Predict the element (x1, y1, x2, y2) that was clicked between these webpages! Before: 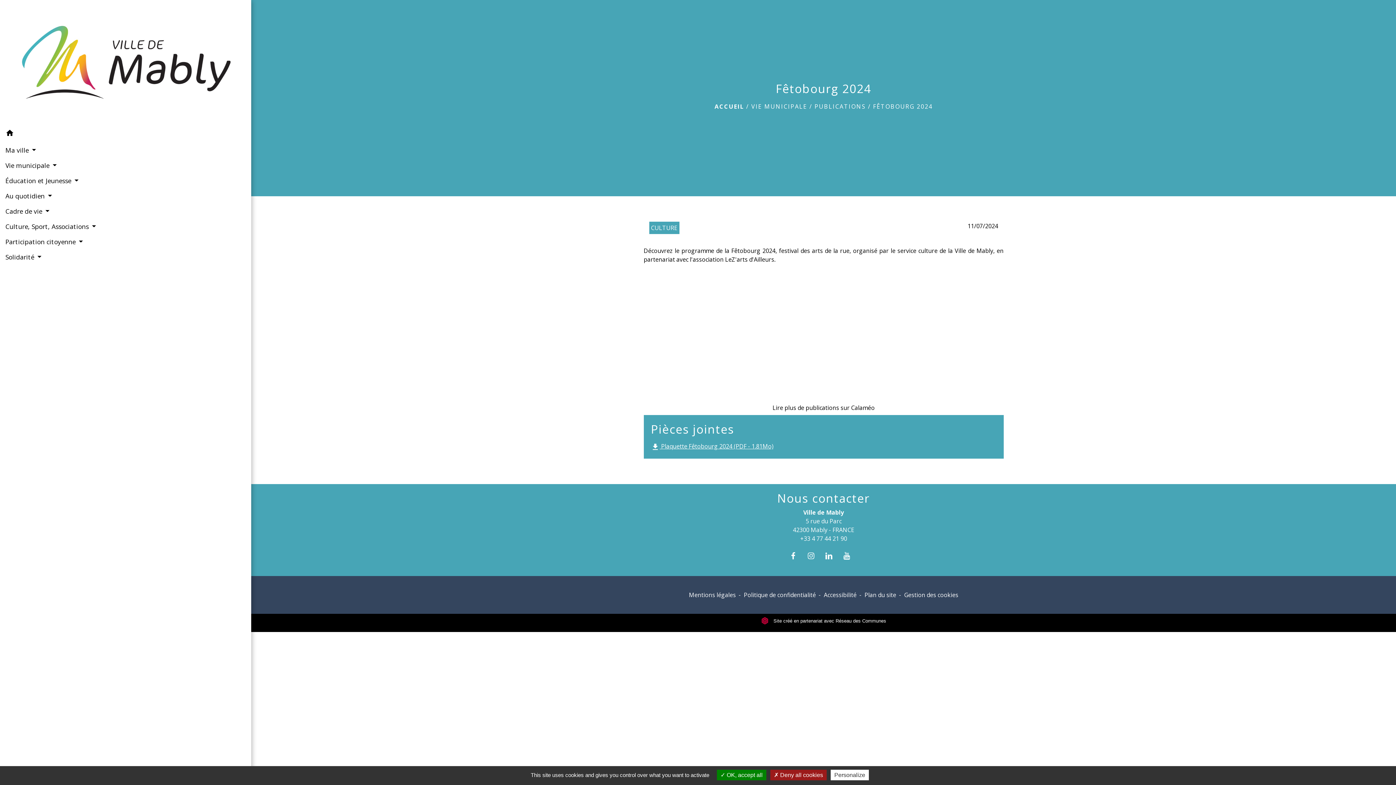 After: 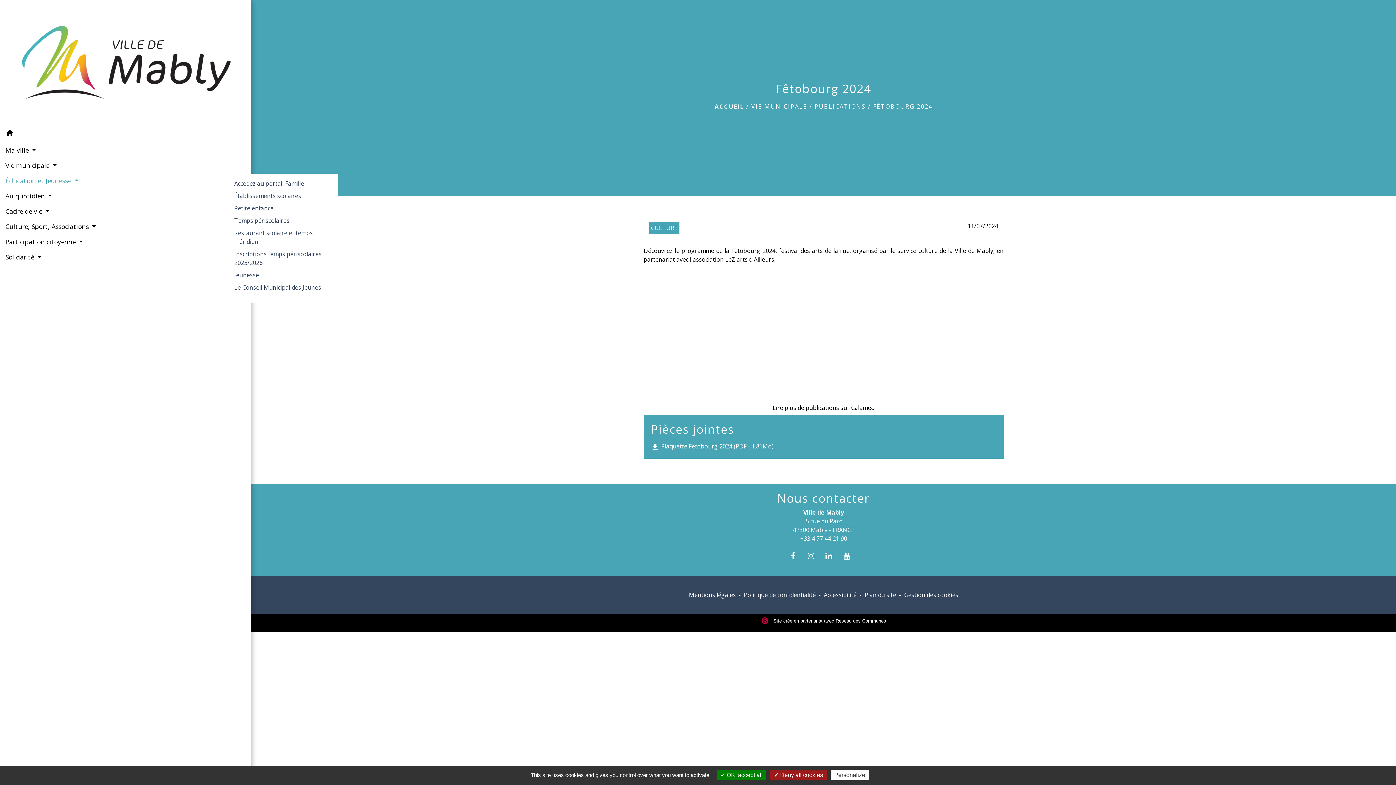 Action: bbox: (5, 172, 245, 188) label: Éducation et Jeunesse 